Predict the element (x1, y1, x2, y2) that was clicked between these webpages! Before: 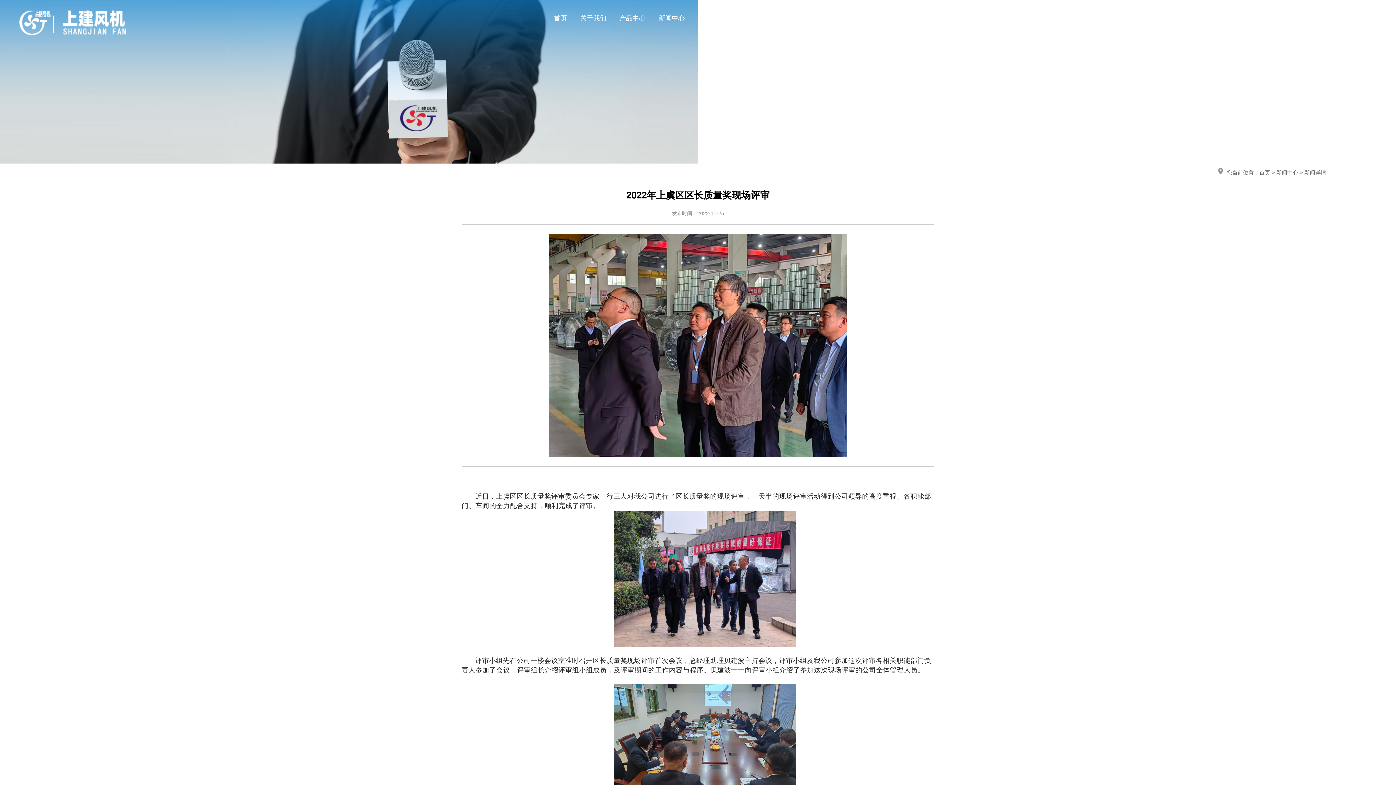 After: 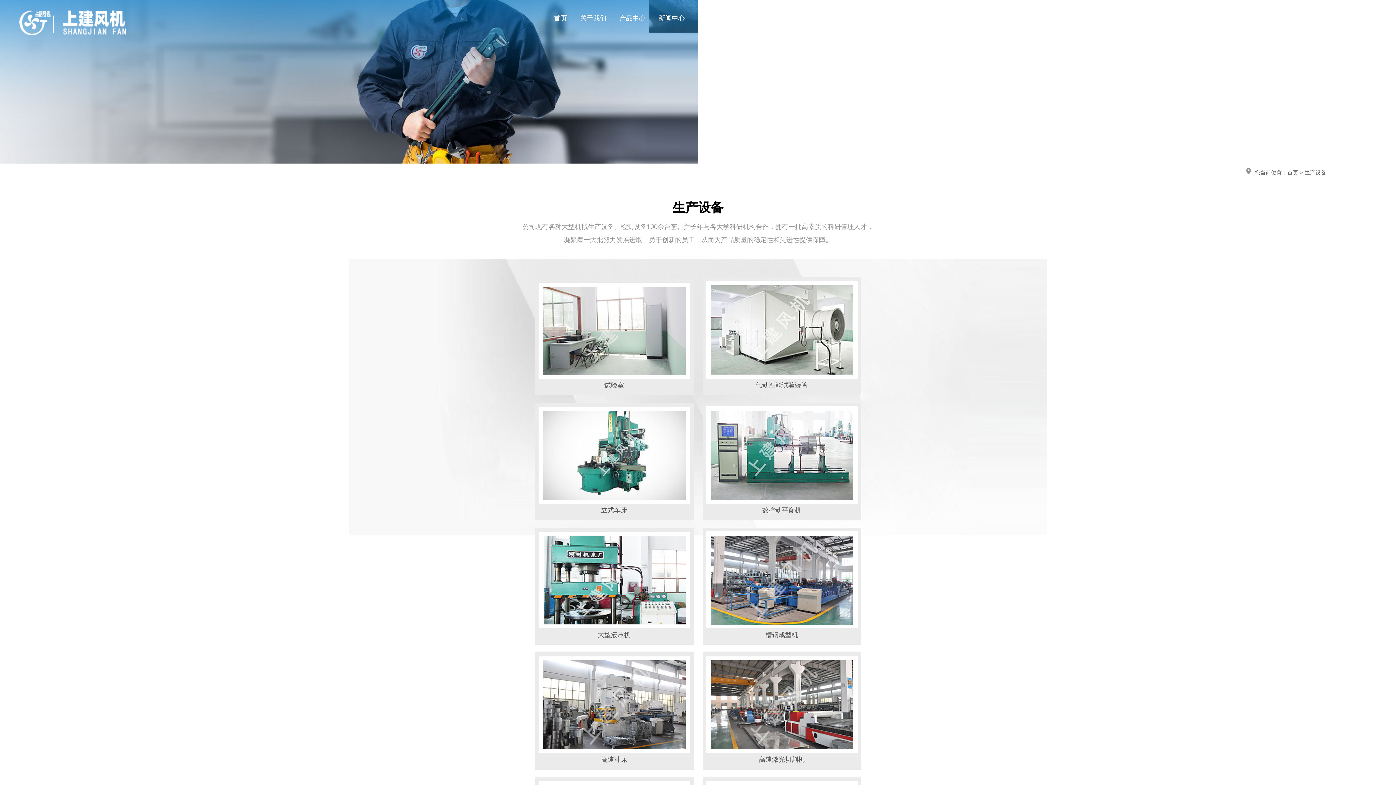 Action: bbox: (698, 0, 724, 36) label: 生产设备